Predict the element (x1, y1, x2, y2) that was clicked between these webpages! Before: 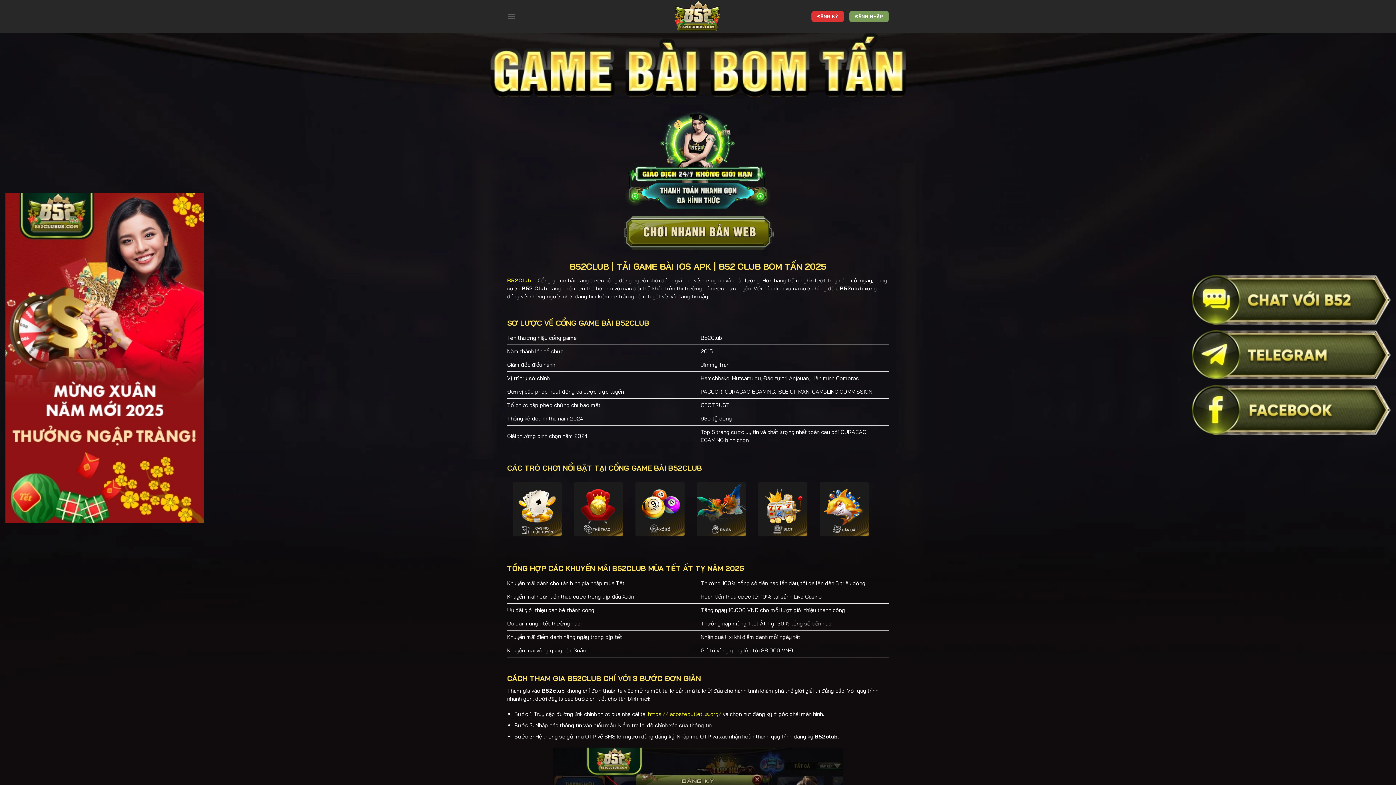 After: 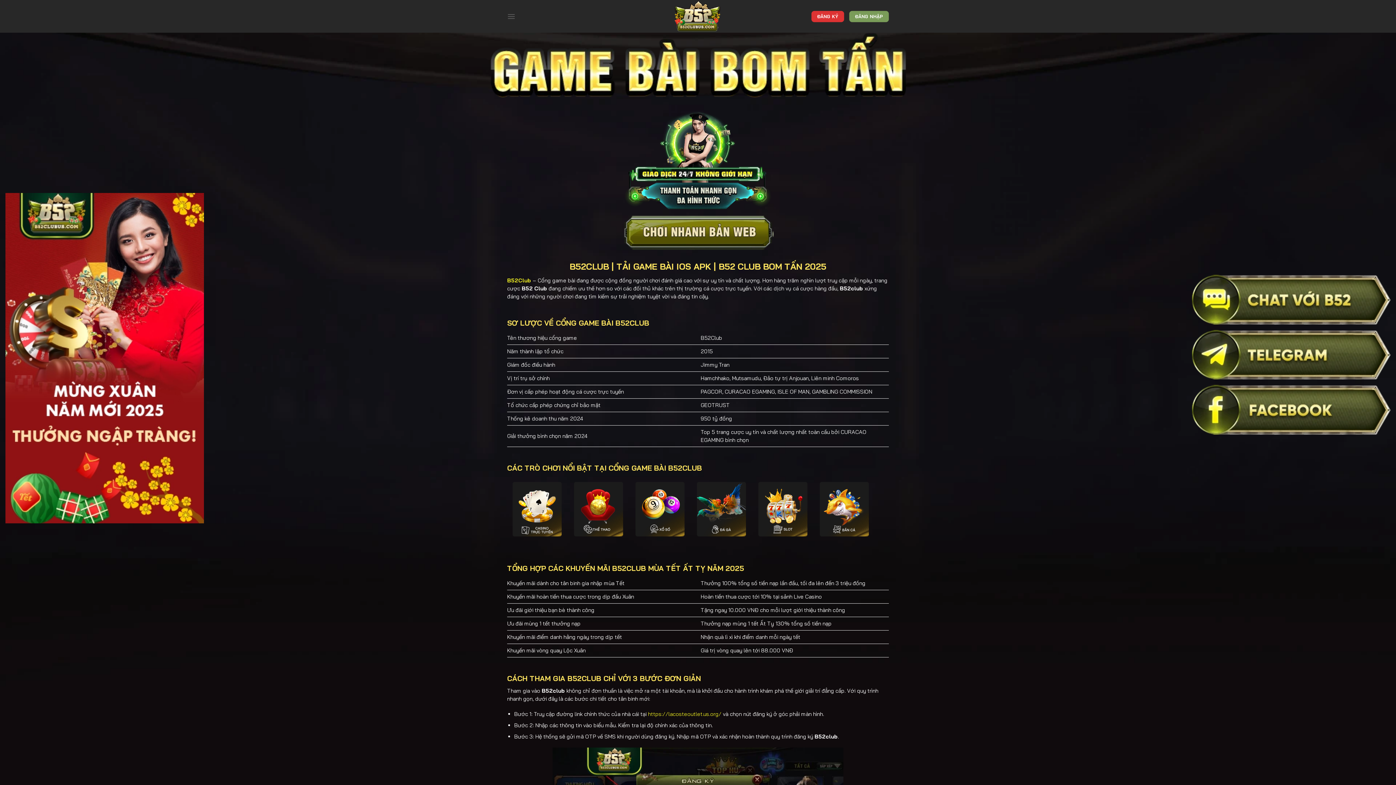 Action: label: B52Club bbox: (507, 276, 531, 283)